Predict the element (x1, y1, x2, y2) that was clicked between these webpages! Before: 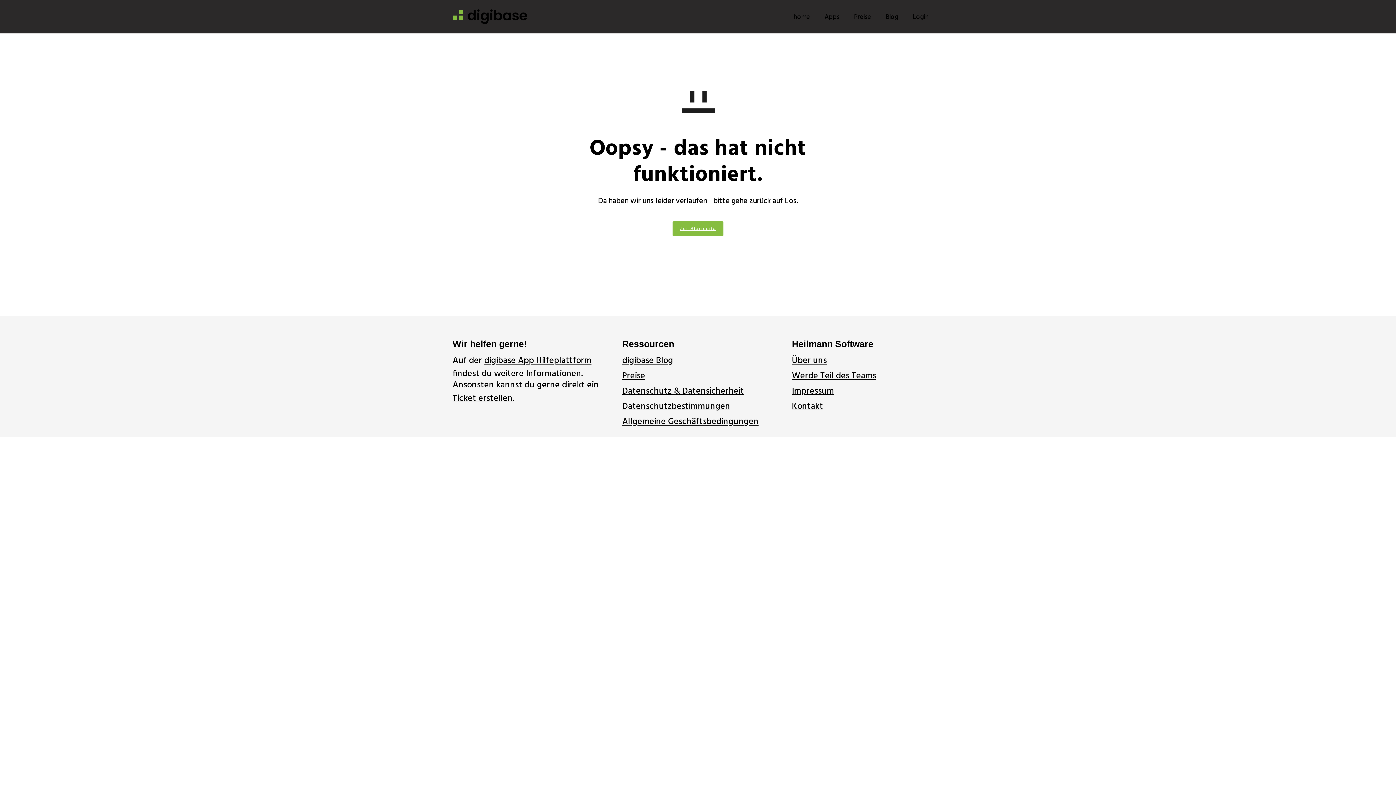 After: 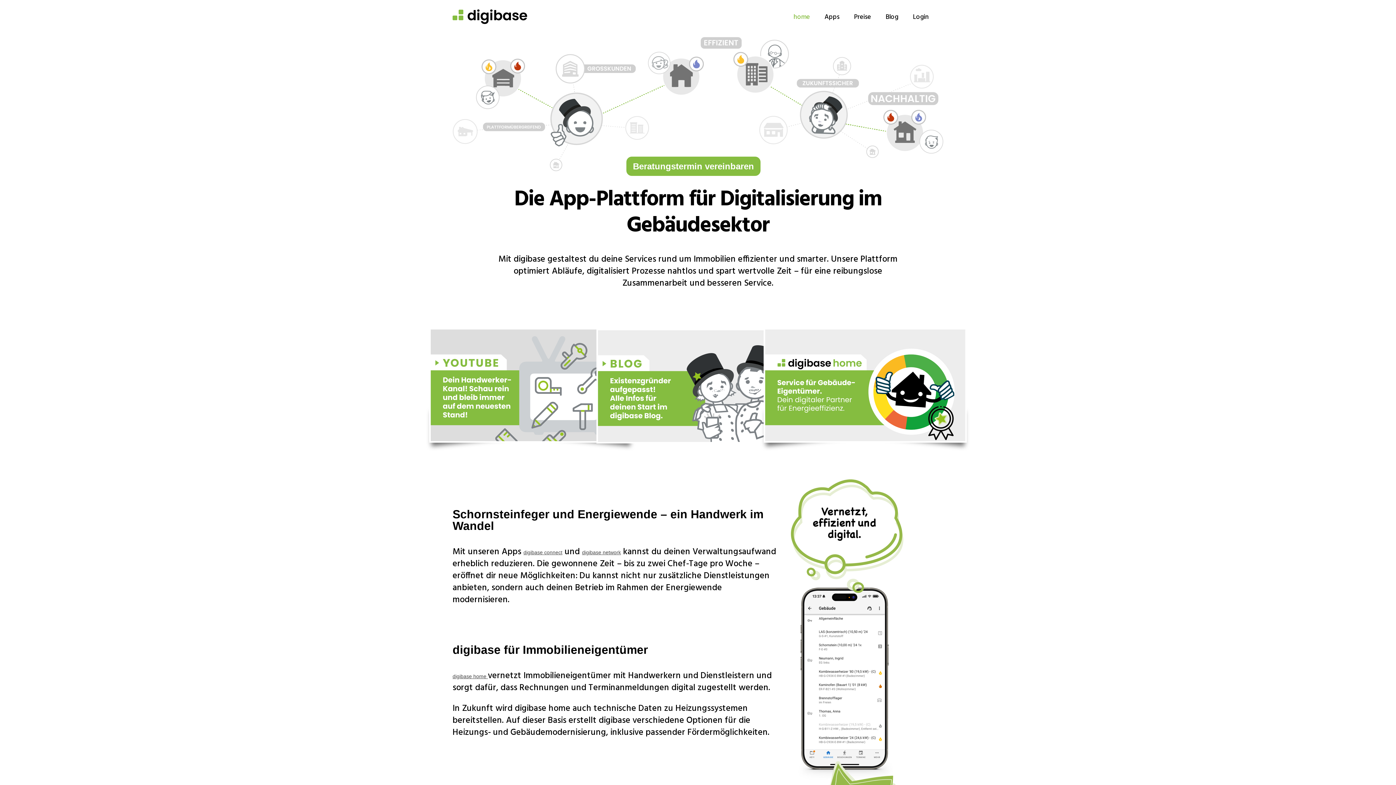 Action: bbox: (452, 9, 527, 24)